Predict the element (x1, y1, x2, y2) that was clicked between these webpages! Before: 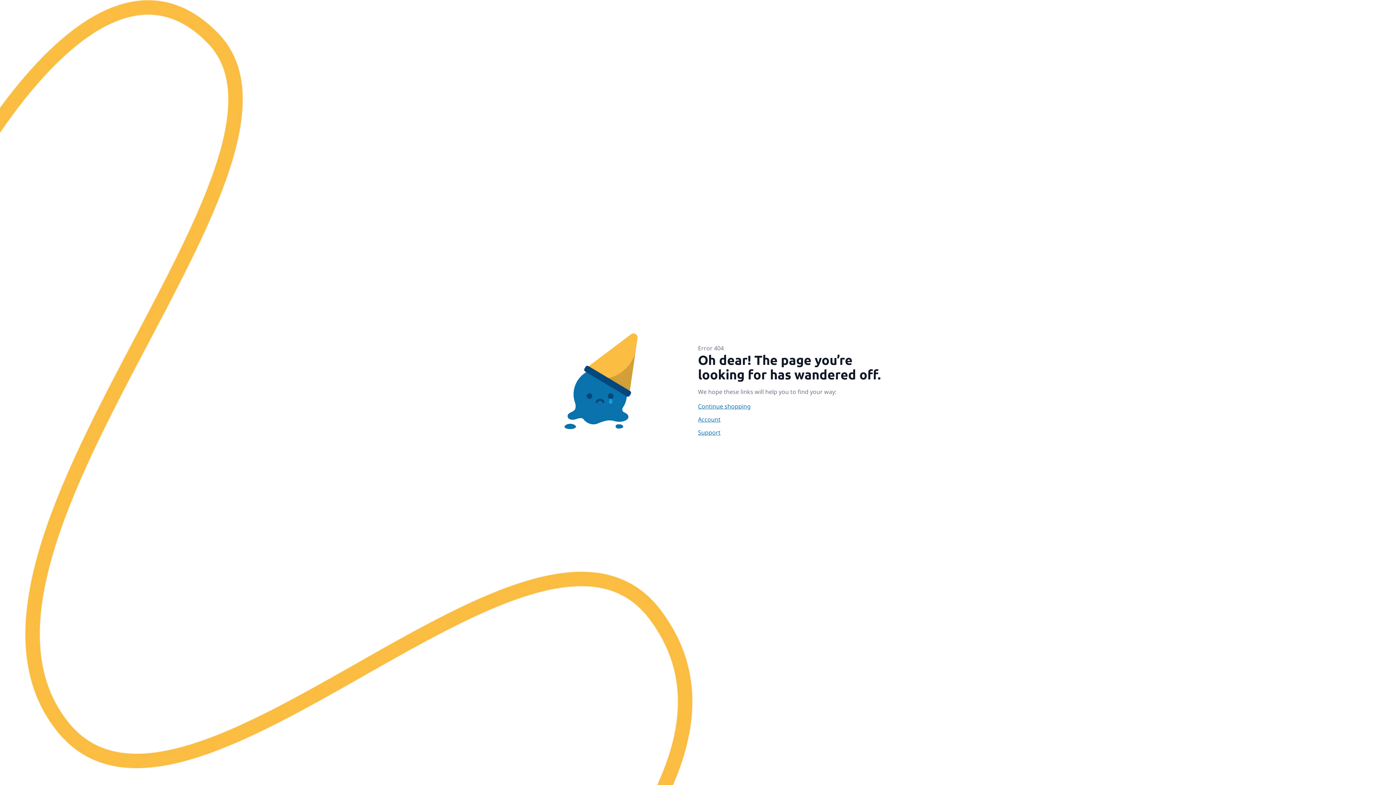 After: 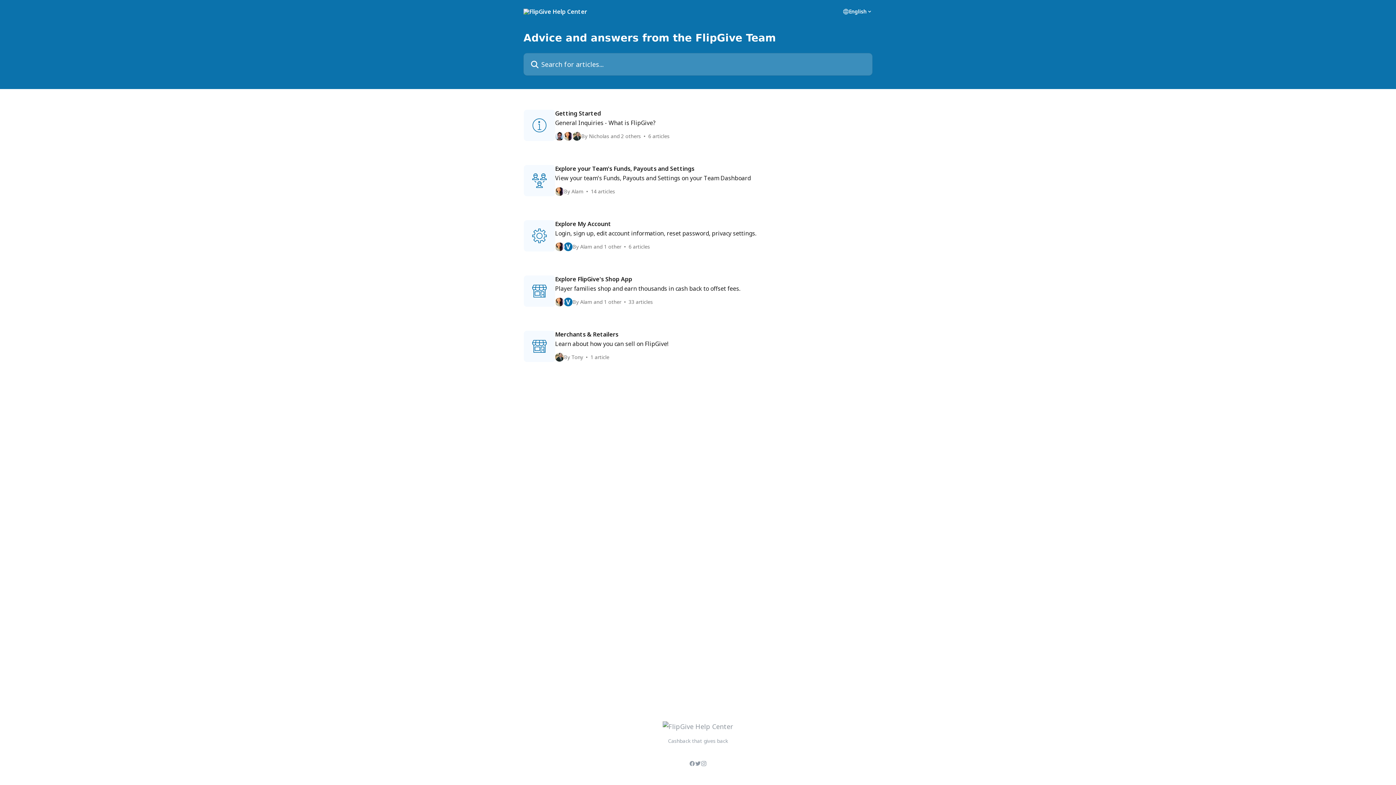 Action: bbox: (698, 428, 896, 437) label: Support